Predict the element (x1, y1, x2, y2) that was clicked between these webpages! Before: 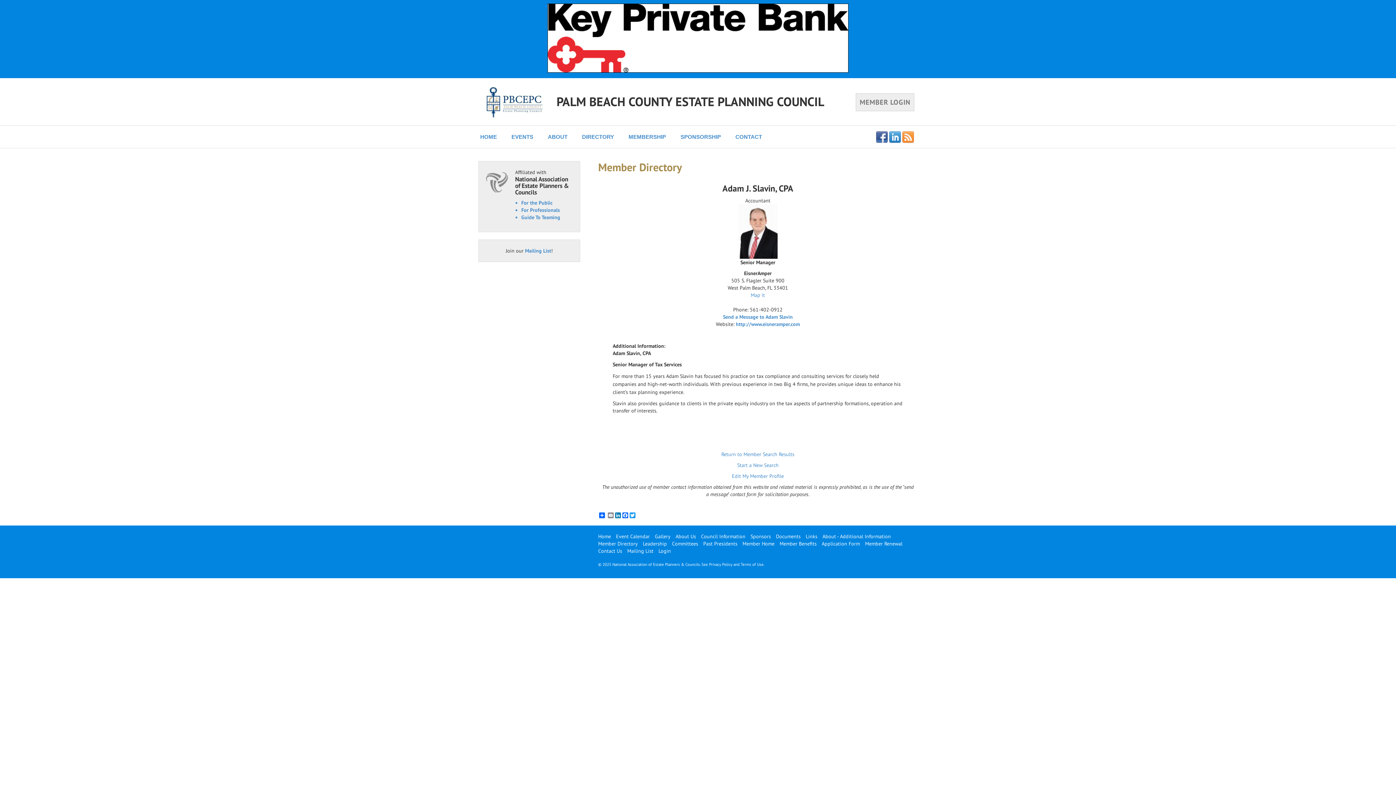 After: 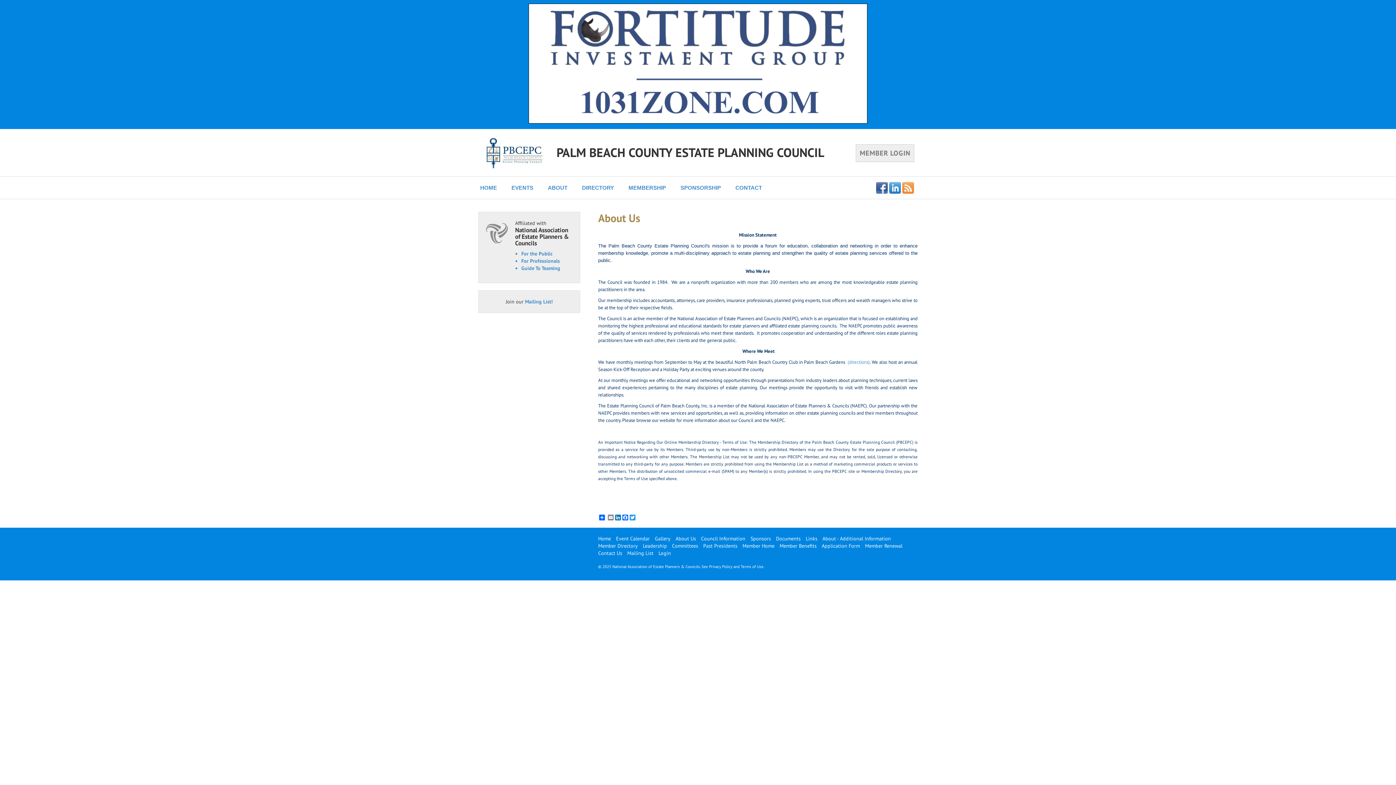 Action: label: ABOUT bbox: (540, 125, 574, 148)